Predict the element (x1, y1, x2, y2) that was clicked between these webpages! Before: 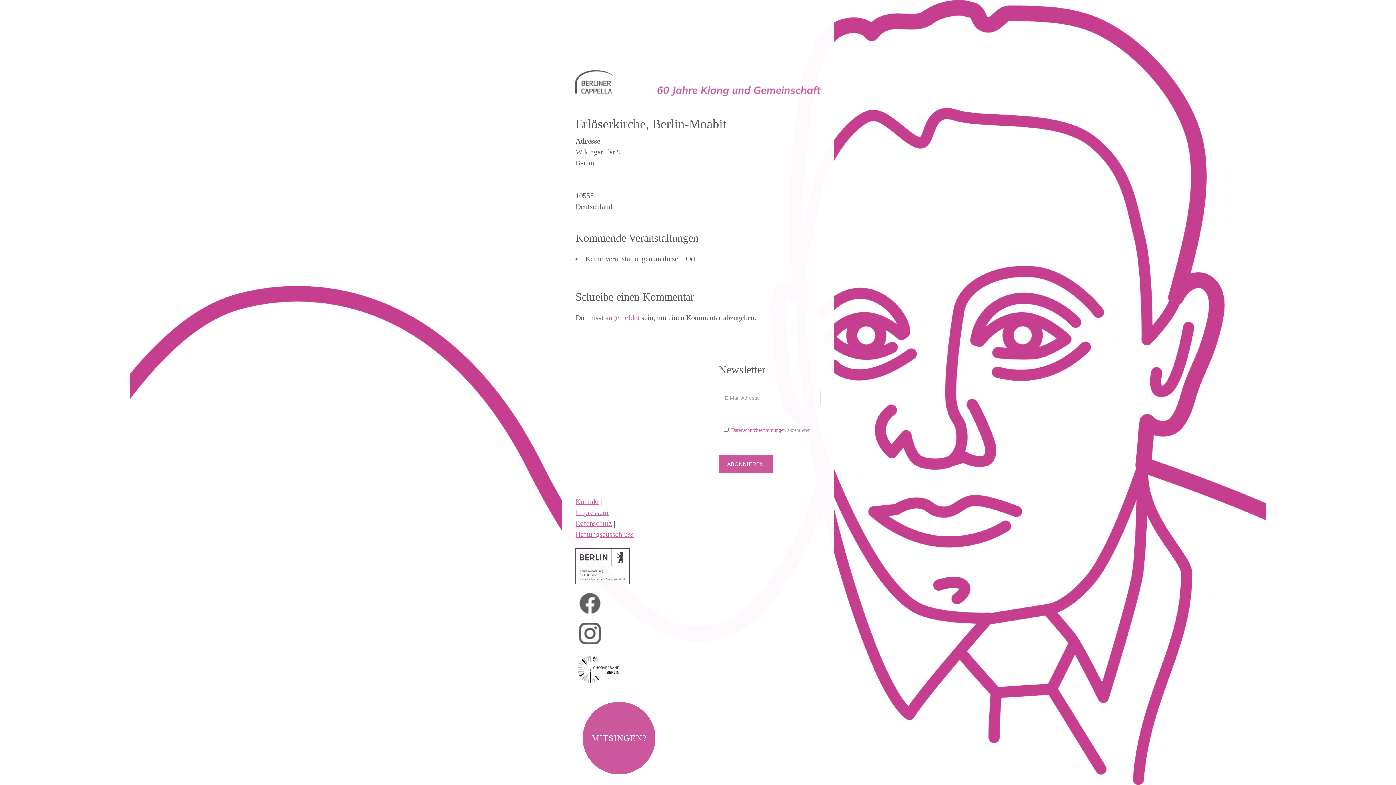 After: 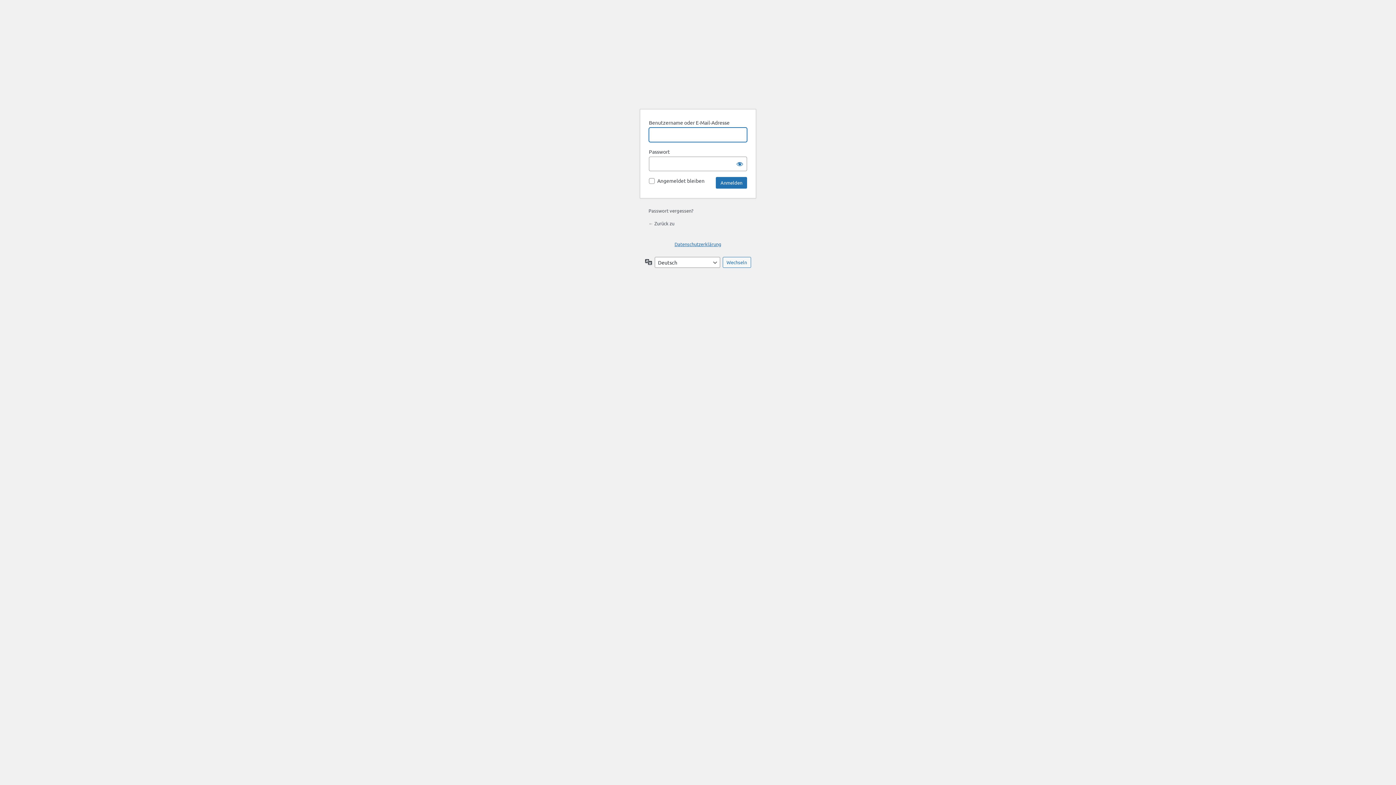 Action: bbox: (605, 313, 639, 322) label: angemeldet